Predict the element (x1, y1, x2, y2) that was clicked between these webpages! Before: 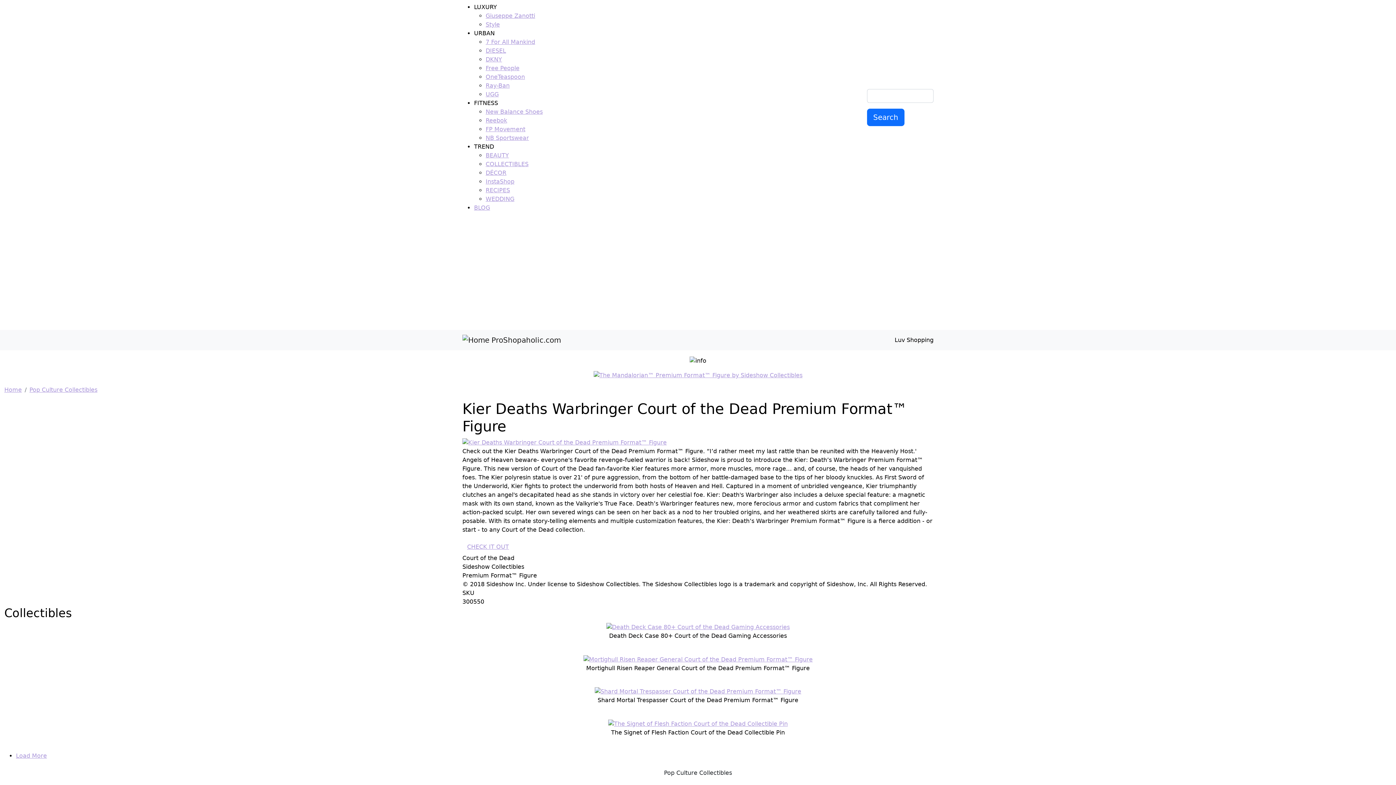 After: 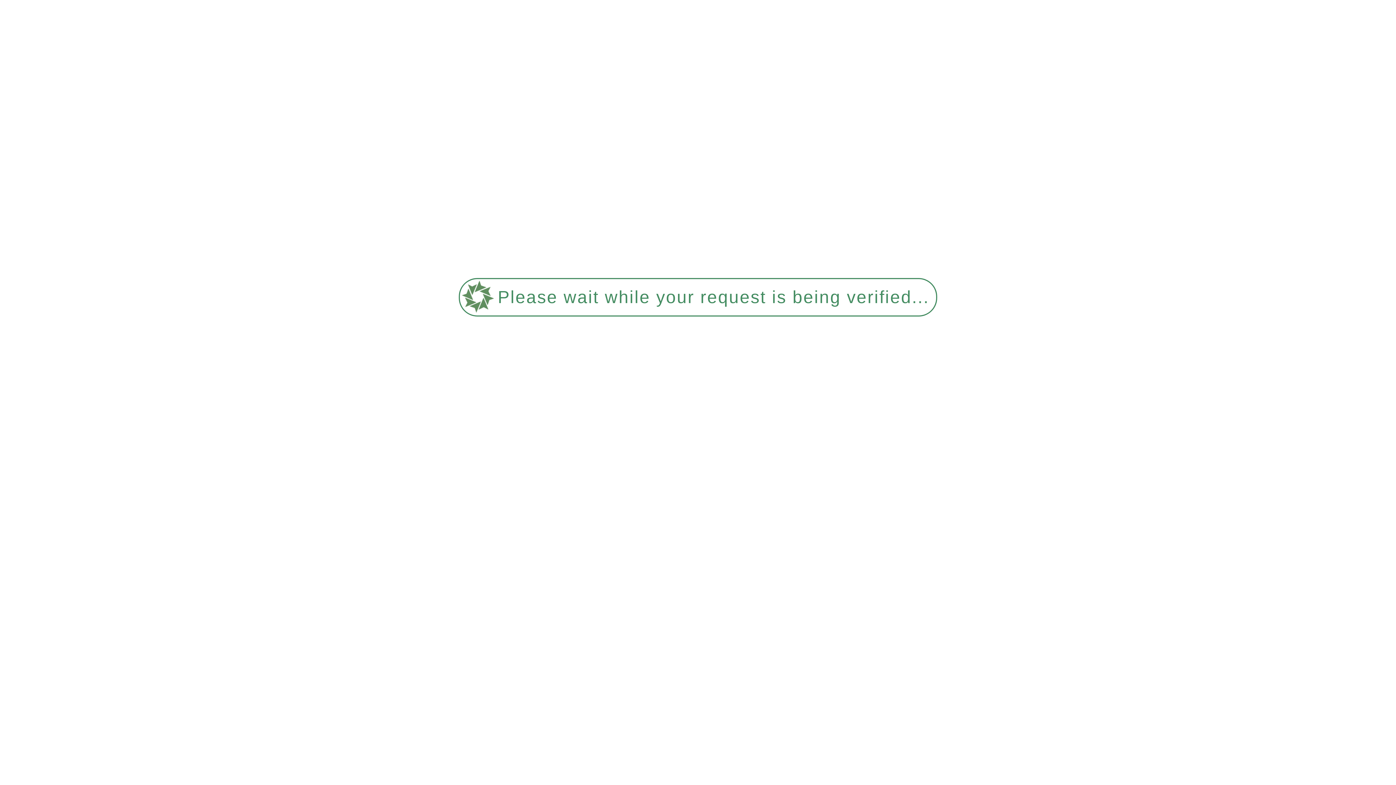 Action: bbox: (485, 186, 510, 193) label: RECIPES